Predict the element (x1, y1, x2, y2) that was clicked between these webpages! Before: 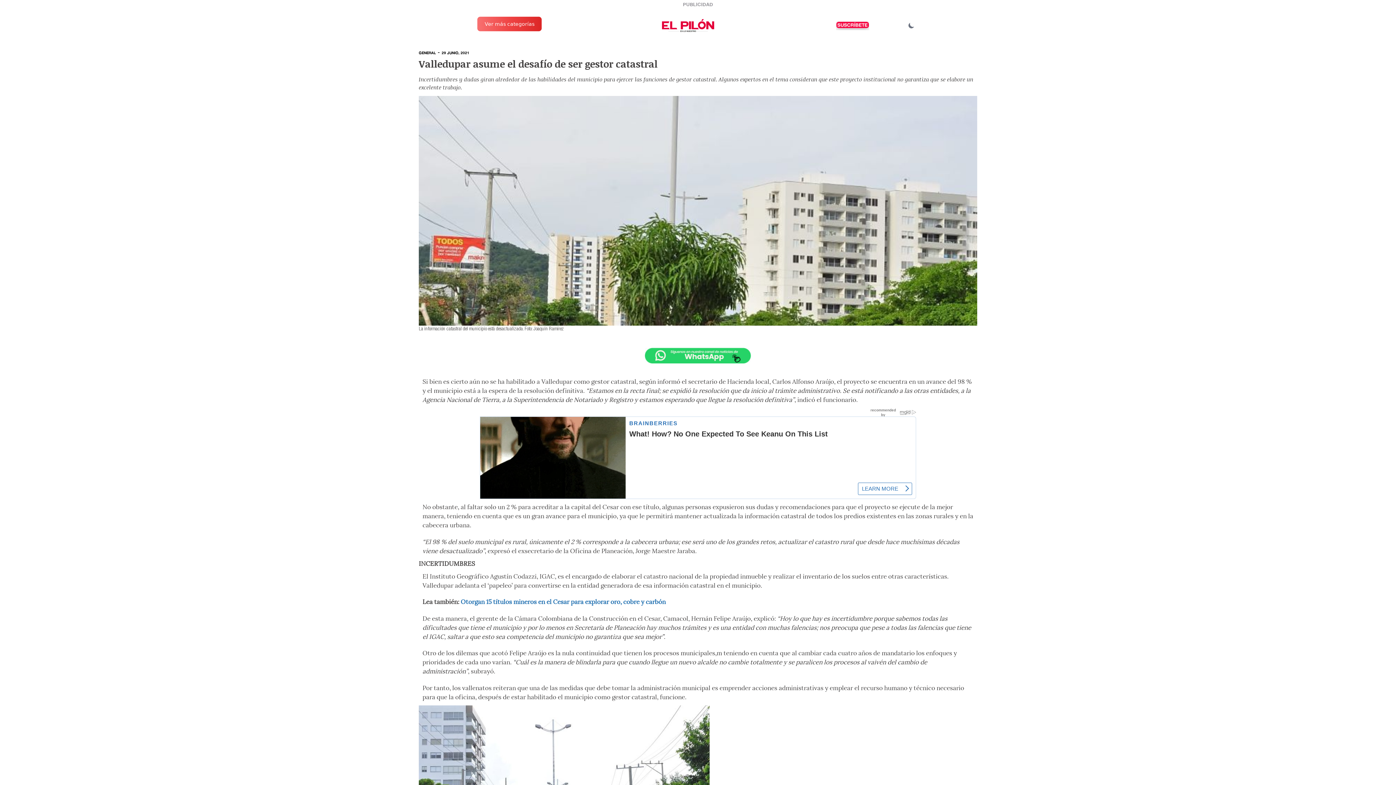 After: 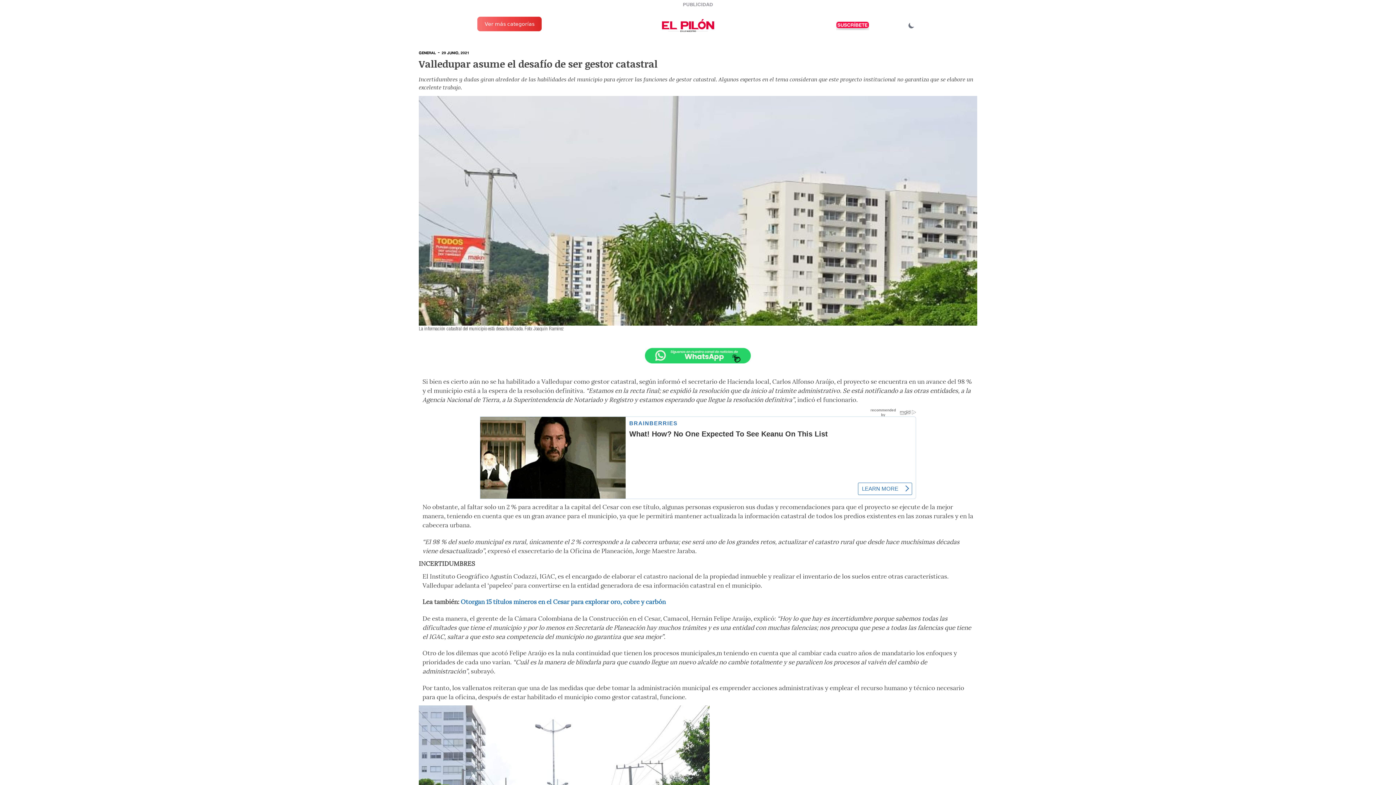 Action: bbox: (670, 328, 725, 383)